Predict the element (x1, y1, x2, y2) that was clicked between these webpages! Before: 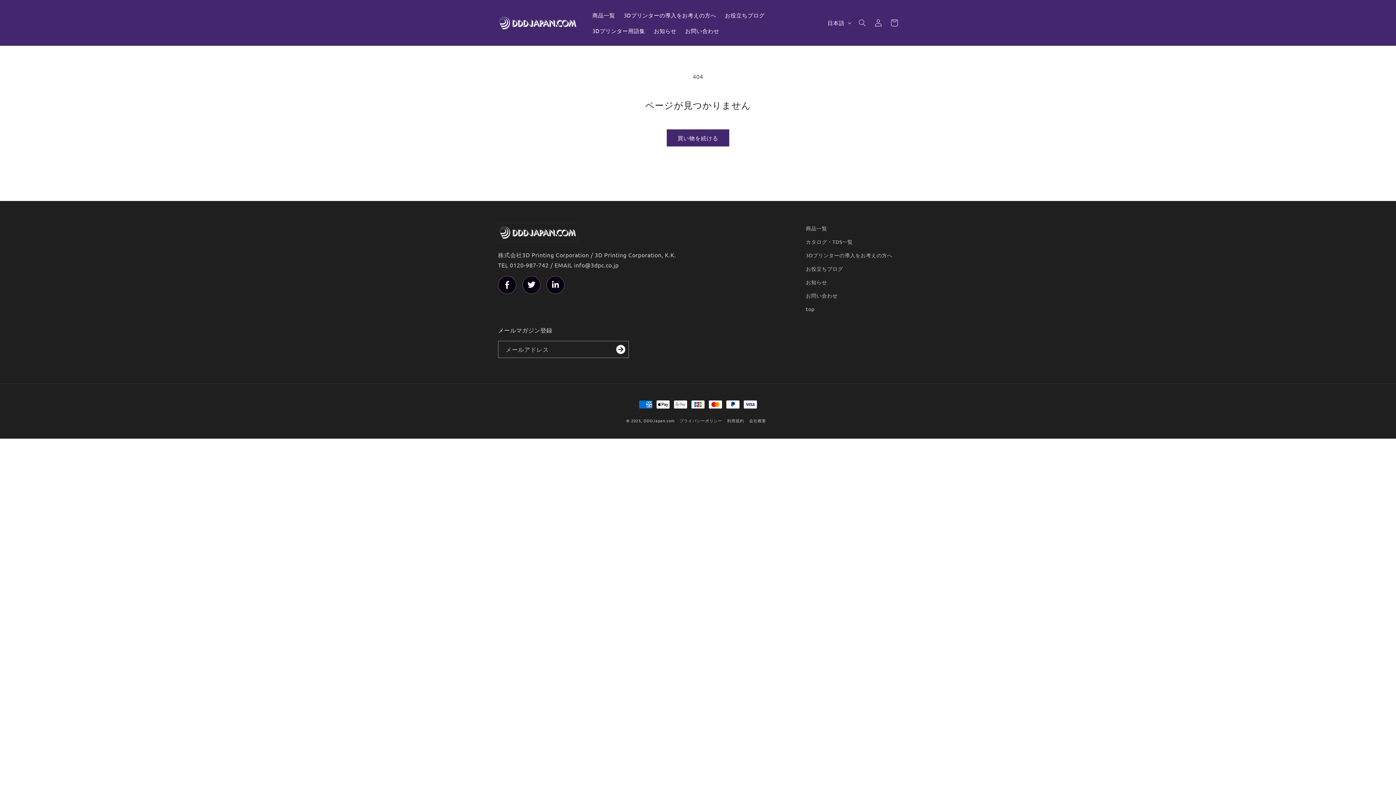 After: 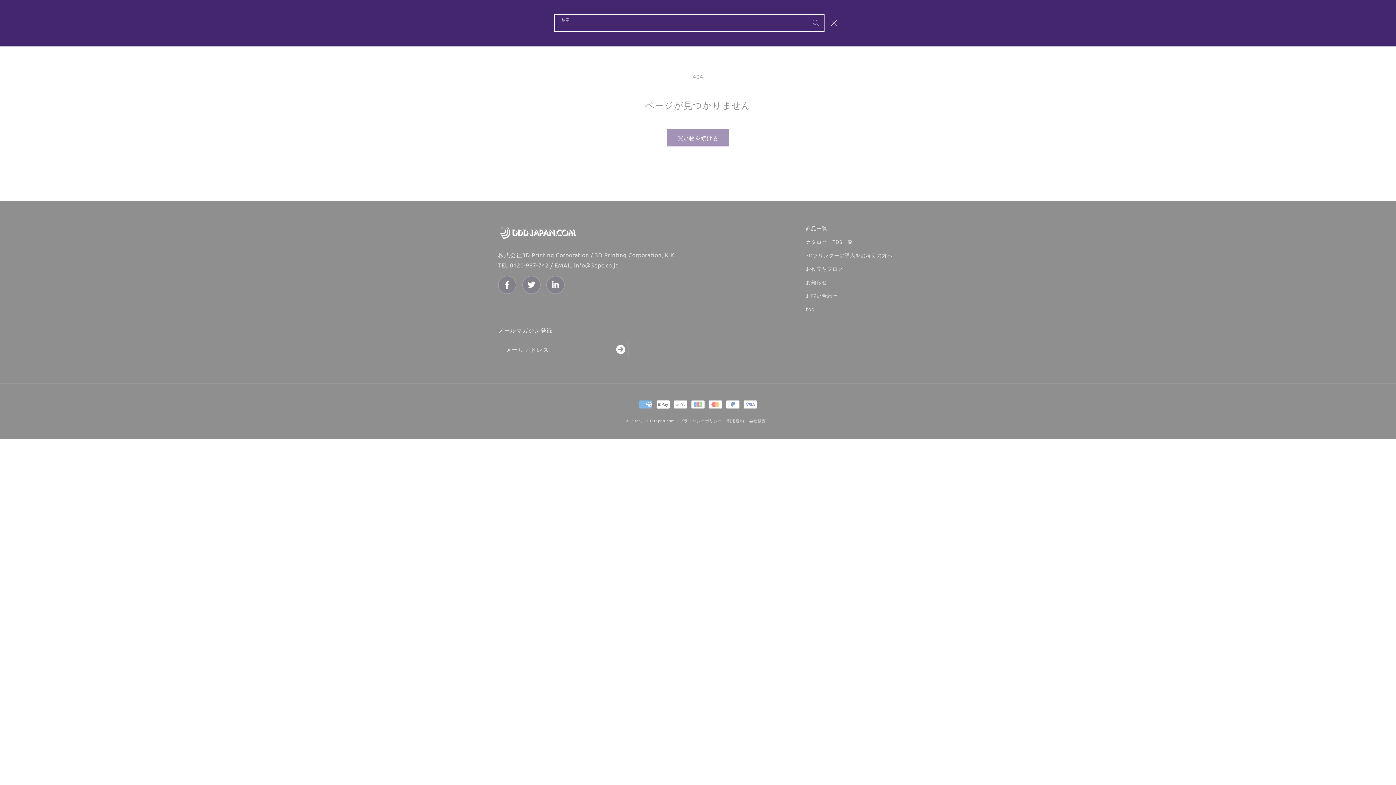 Action: label: 検索 bbox: (854, 14, 870, 30)